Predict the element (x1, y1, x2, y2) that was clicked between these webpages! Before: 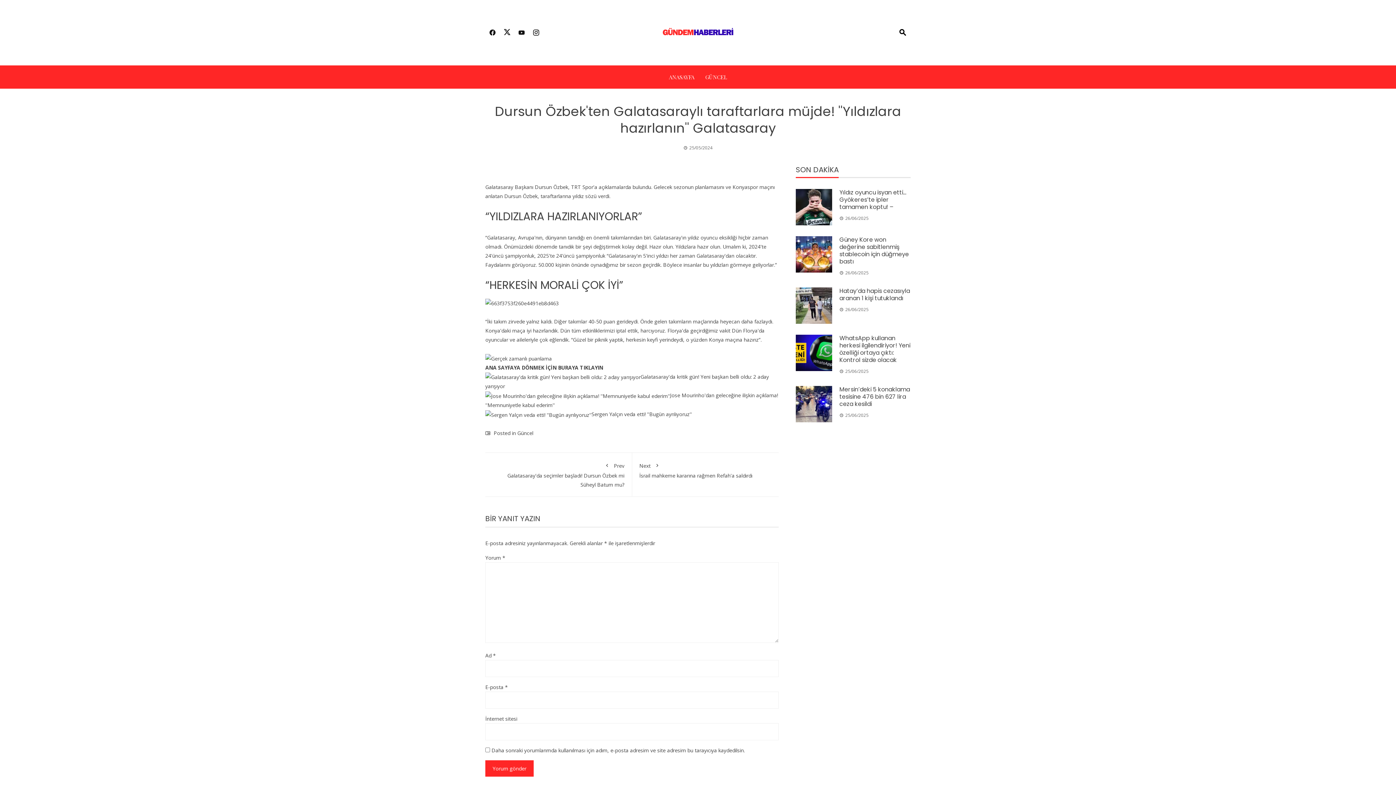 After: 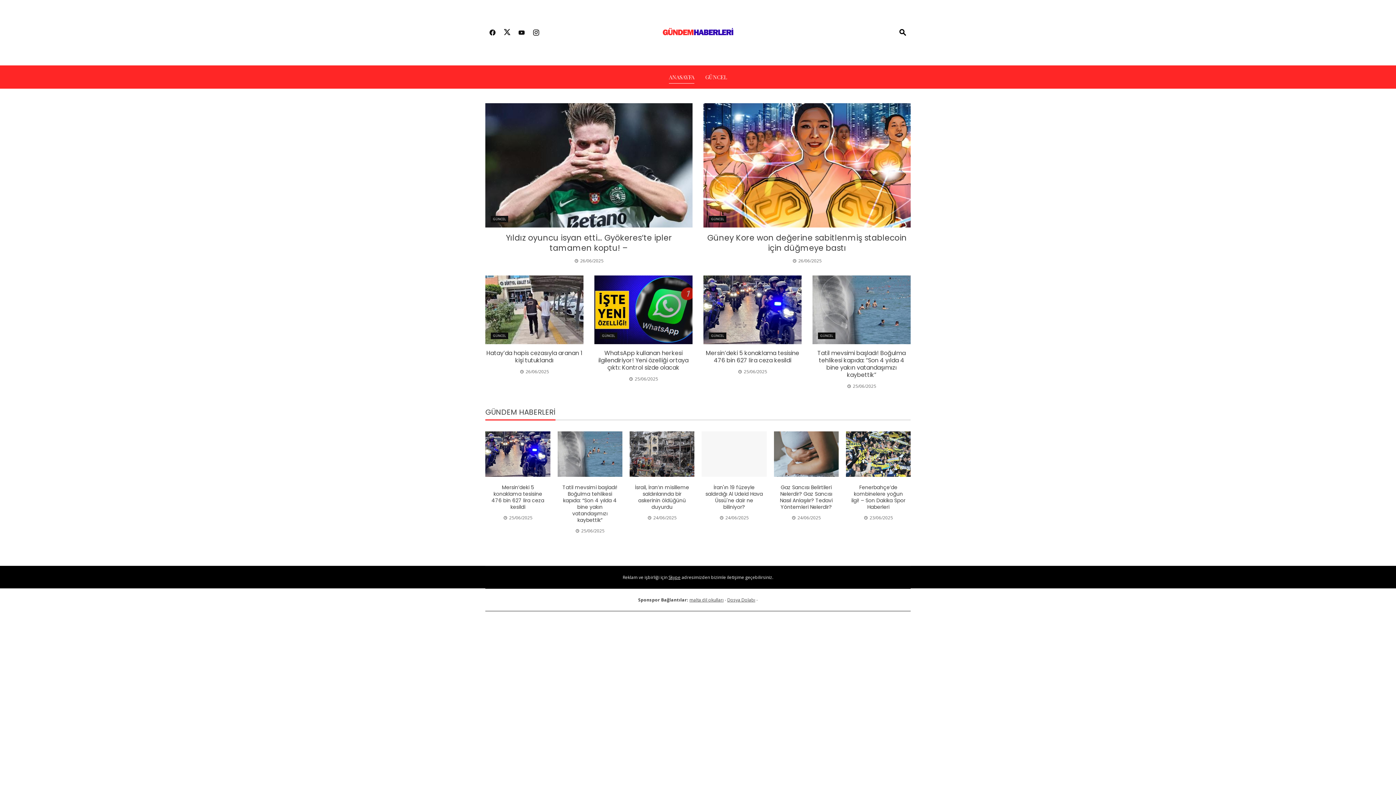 Action: bbox: (661, 28, 734, 35)